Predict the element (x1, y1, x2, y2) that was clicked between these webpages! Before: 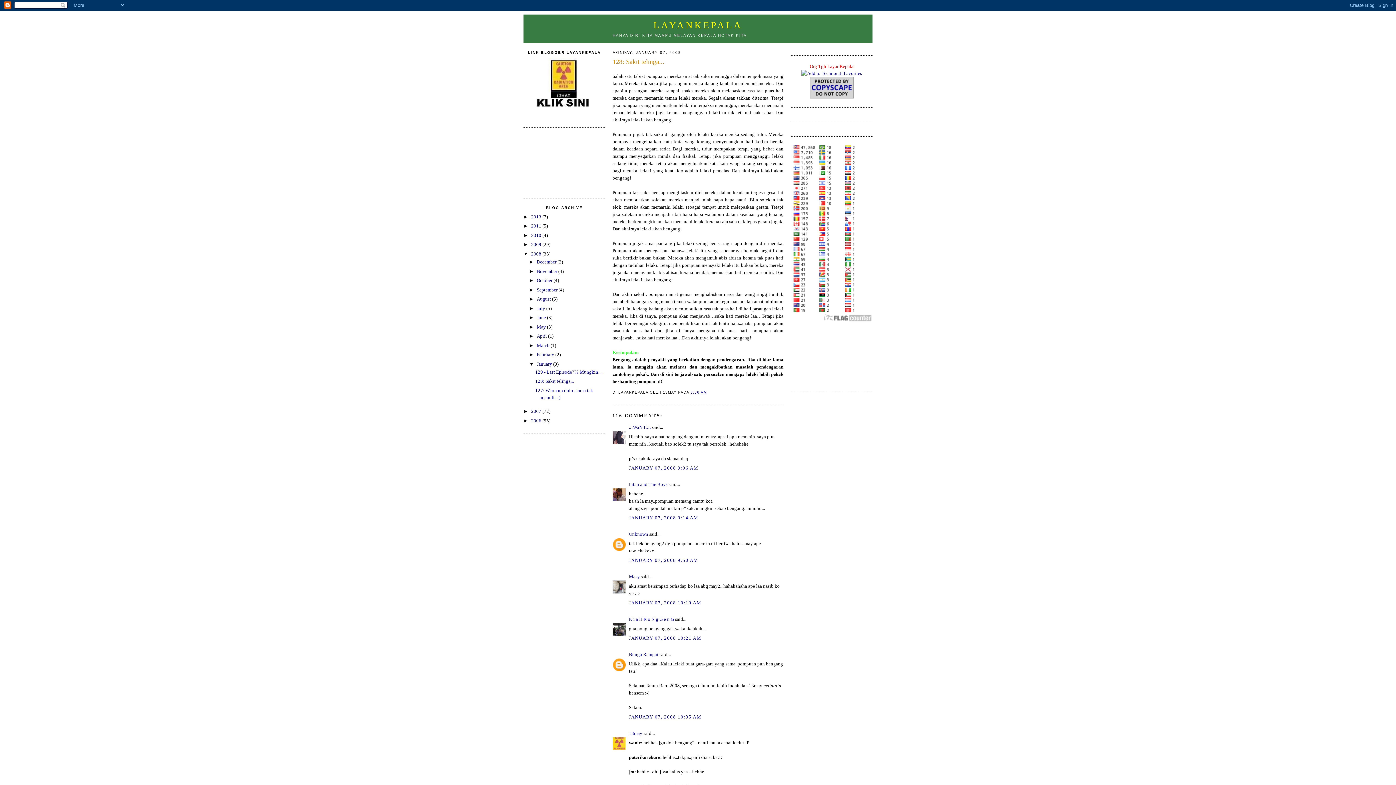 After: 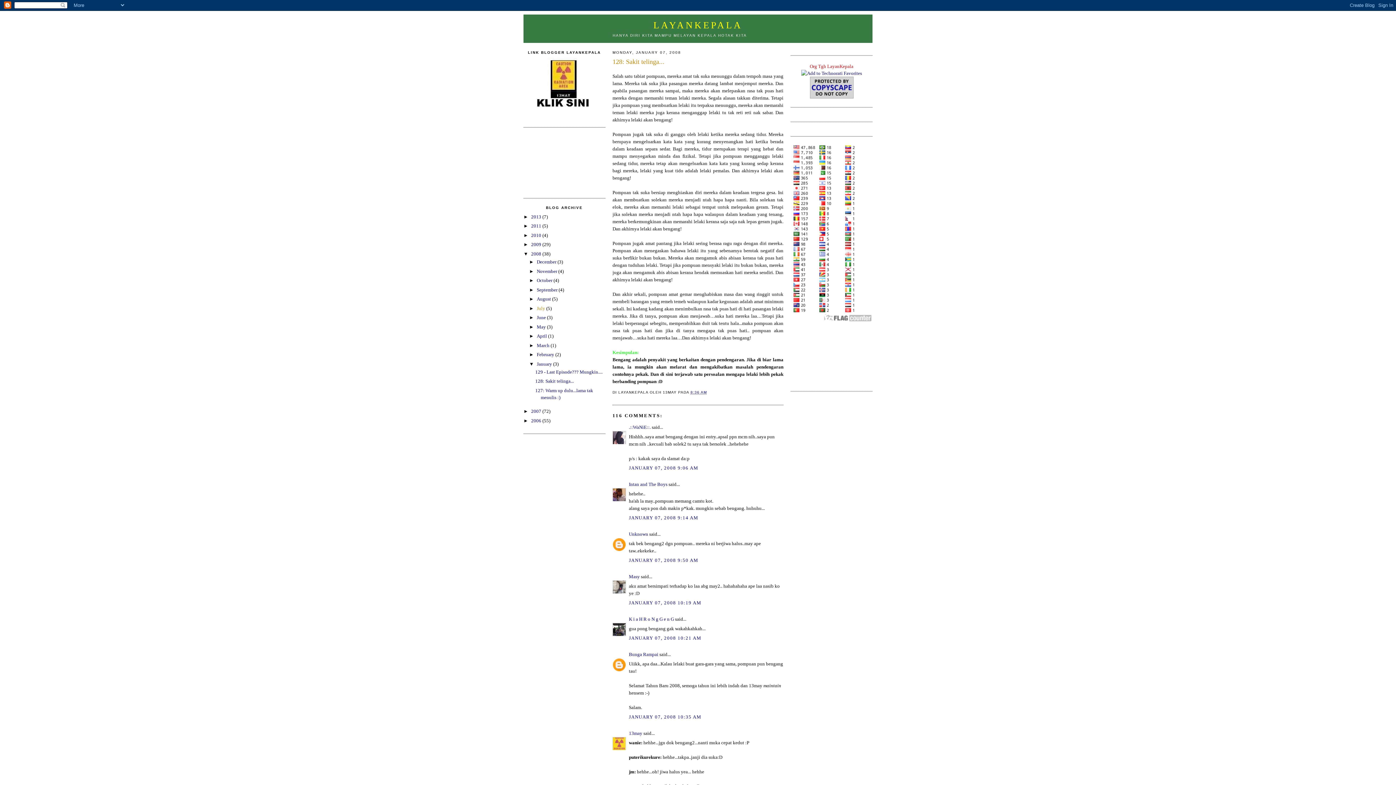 Action: bbox: (536, 305, 546, 311) label: July 